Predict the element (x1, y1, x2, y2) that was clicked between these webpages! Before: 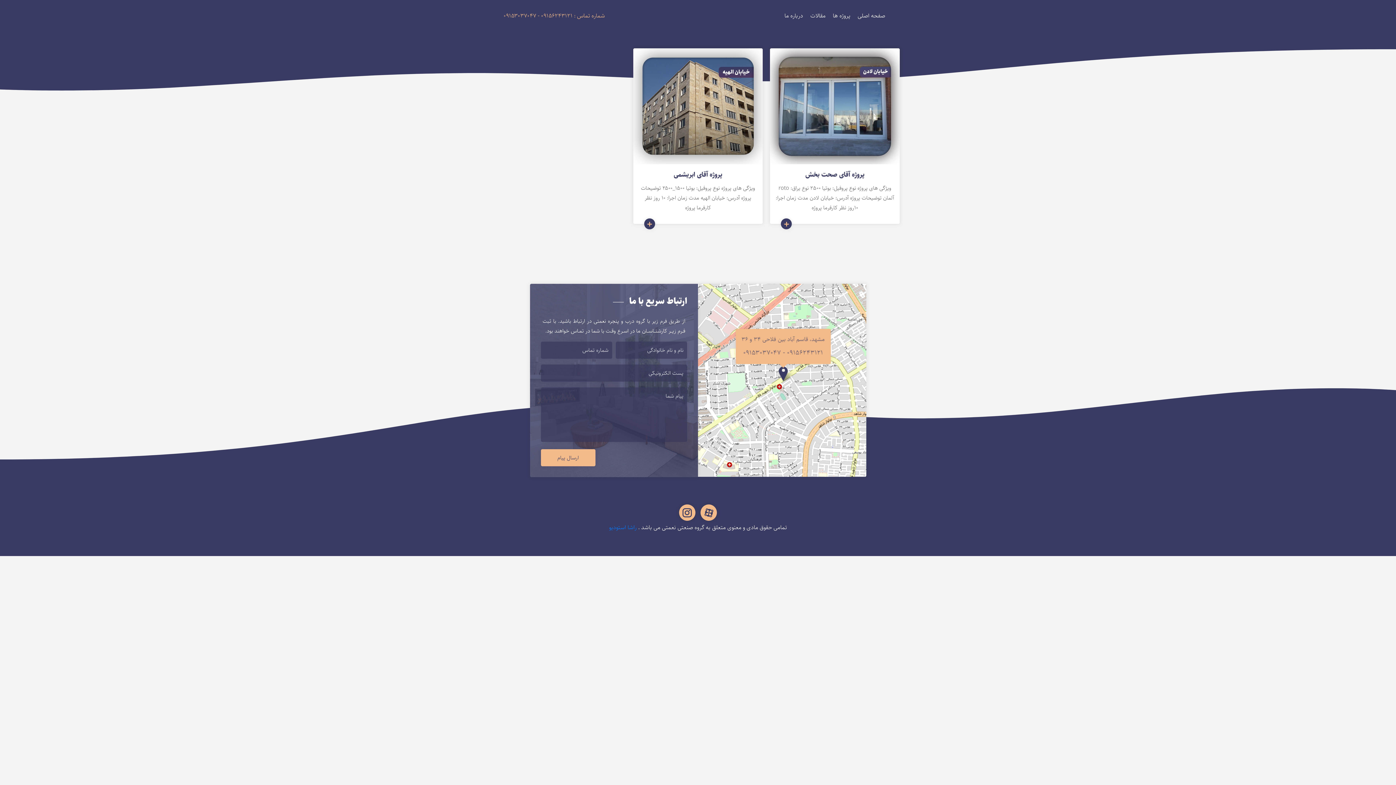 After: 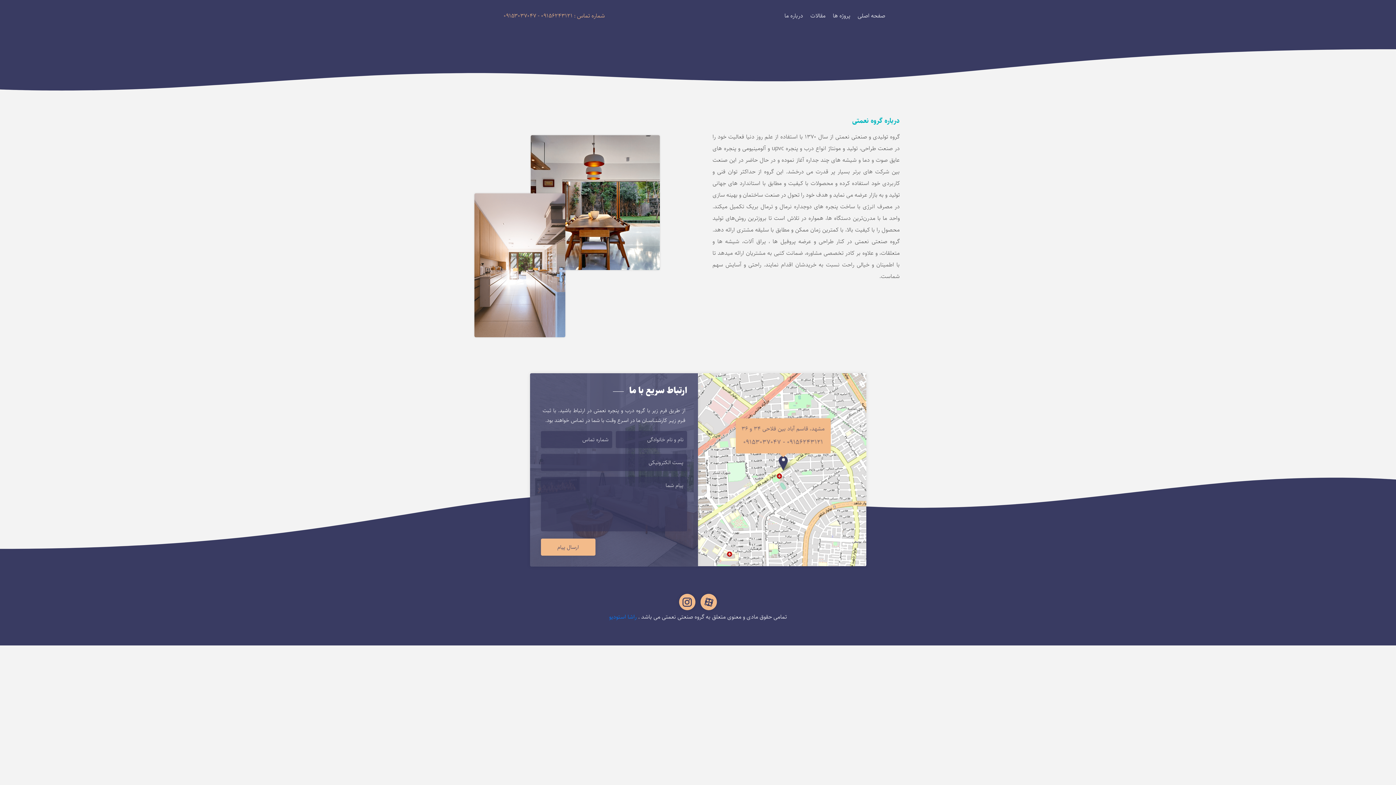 Action: label: درباره ما bbox: (781, 10, 806, 21)